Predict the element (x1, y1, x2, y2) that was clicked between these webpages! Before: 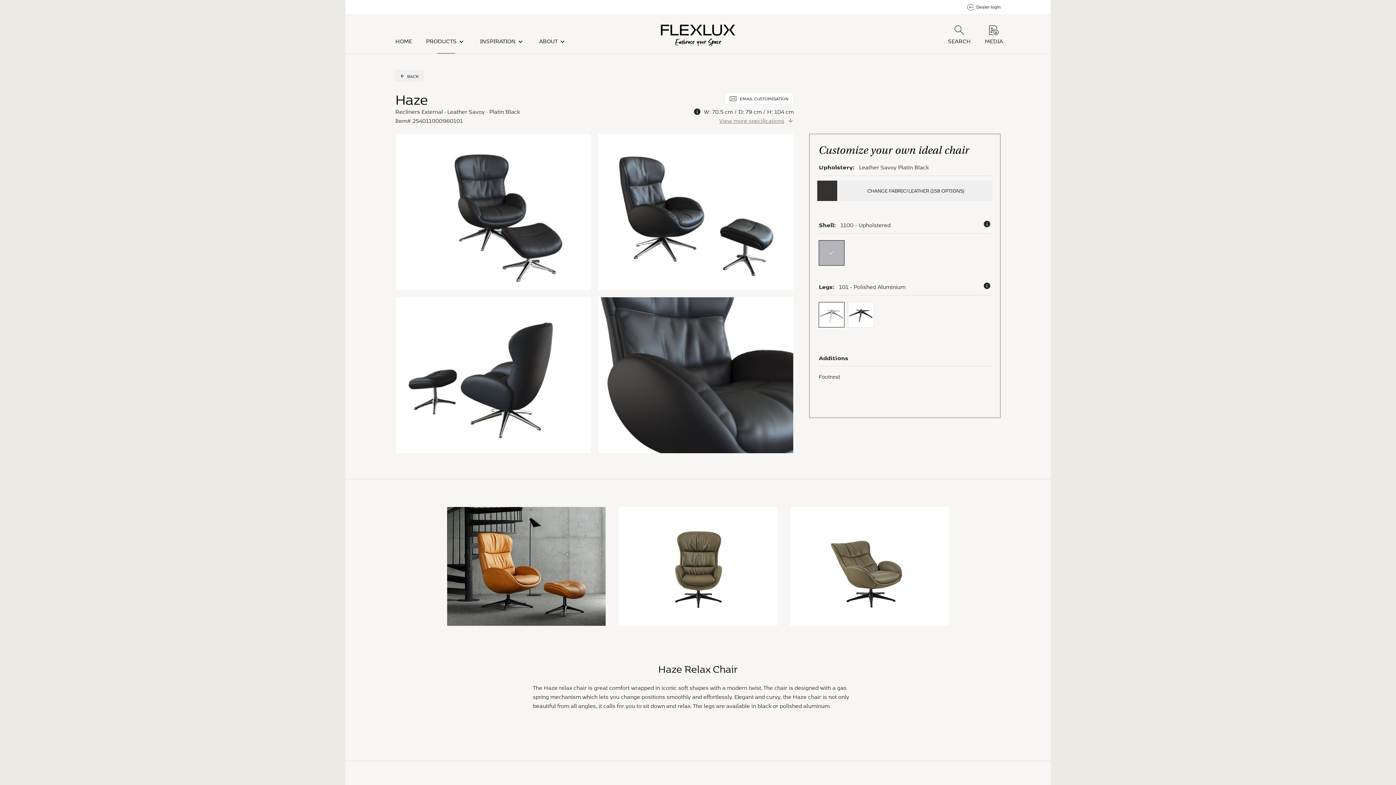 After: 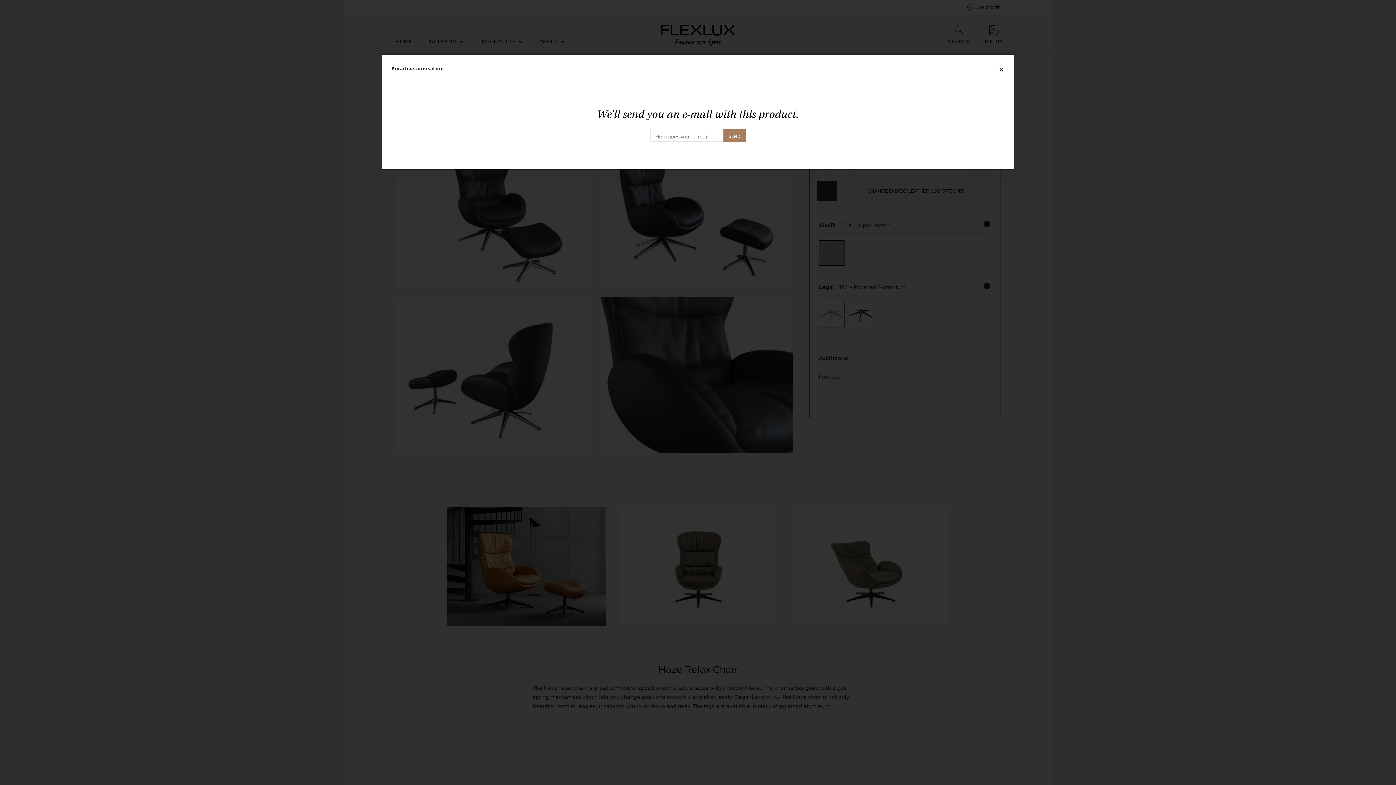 Action: label: EMAIL CUSTOMISATION bbox: (724, 92, 793, 104)